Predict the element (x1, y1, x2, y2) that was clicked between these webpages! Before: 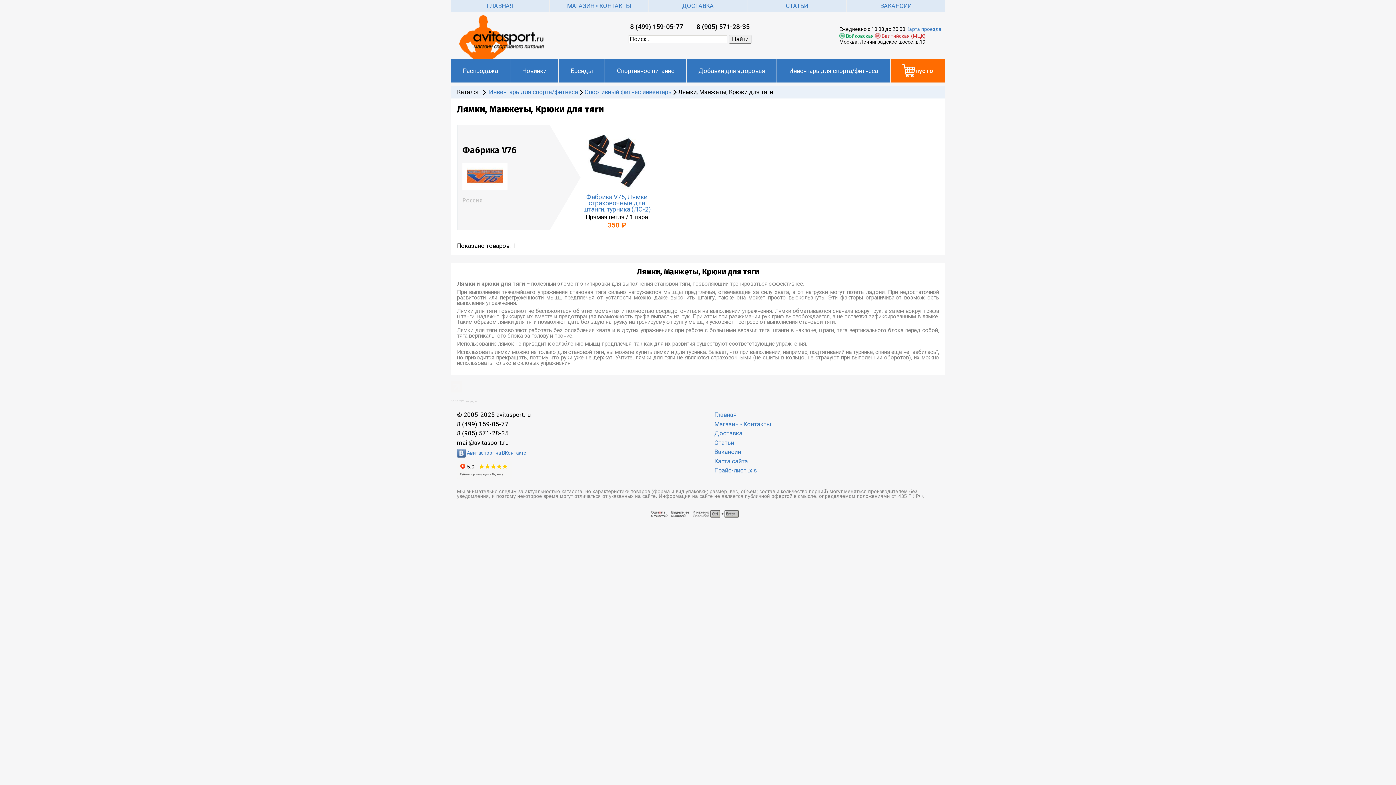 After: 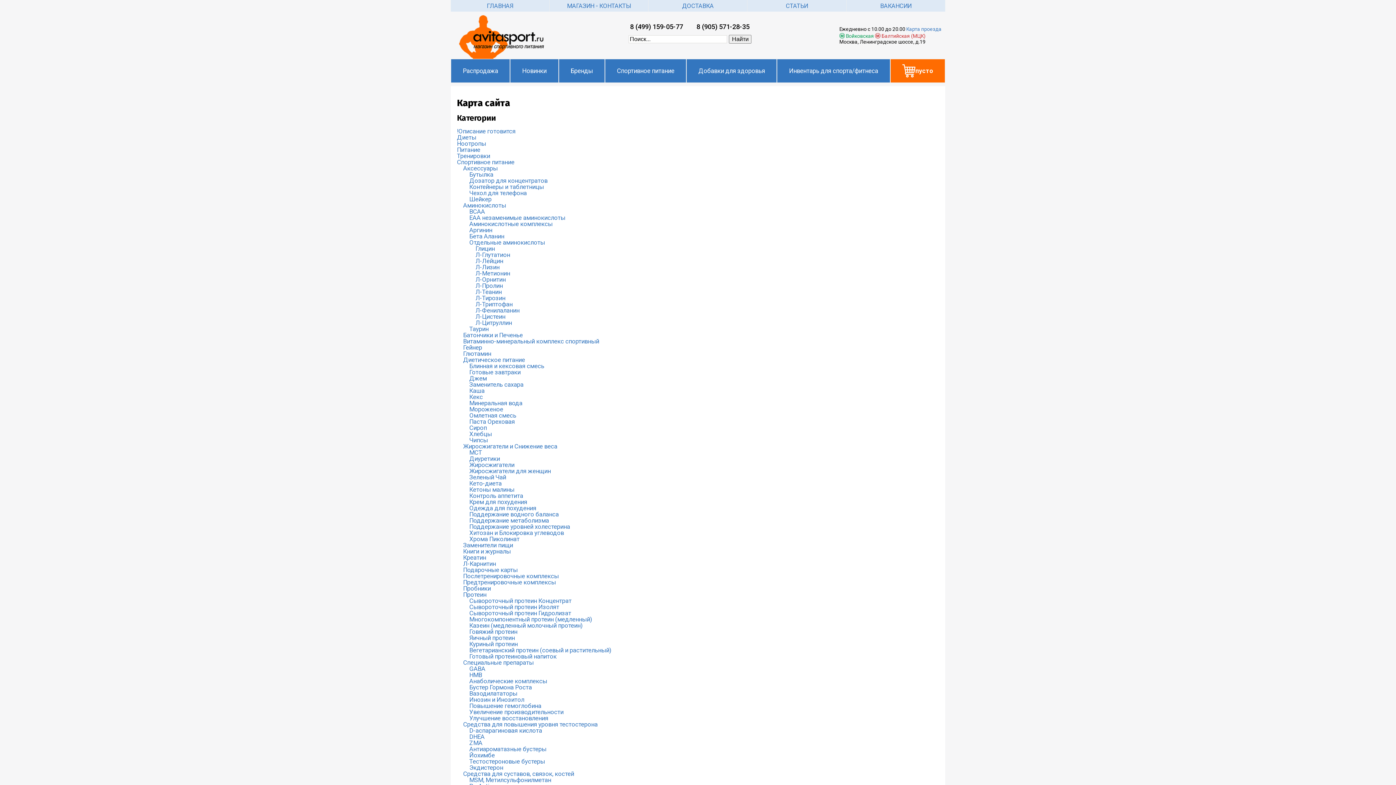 Action: label: Карта сайта bbox: (714, 457, 748, 465)